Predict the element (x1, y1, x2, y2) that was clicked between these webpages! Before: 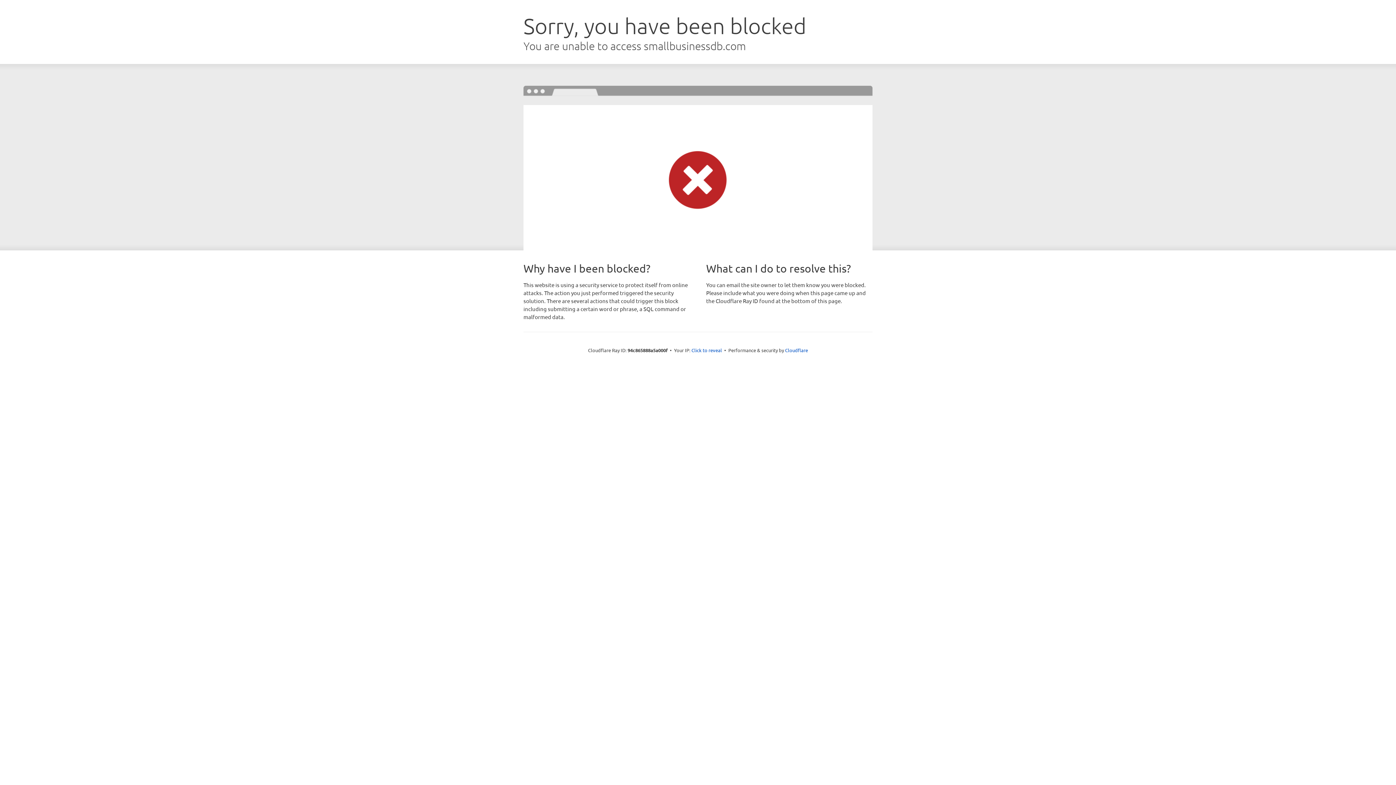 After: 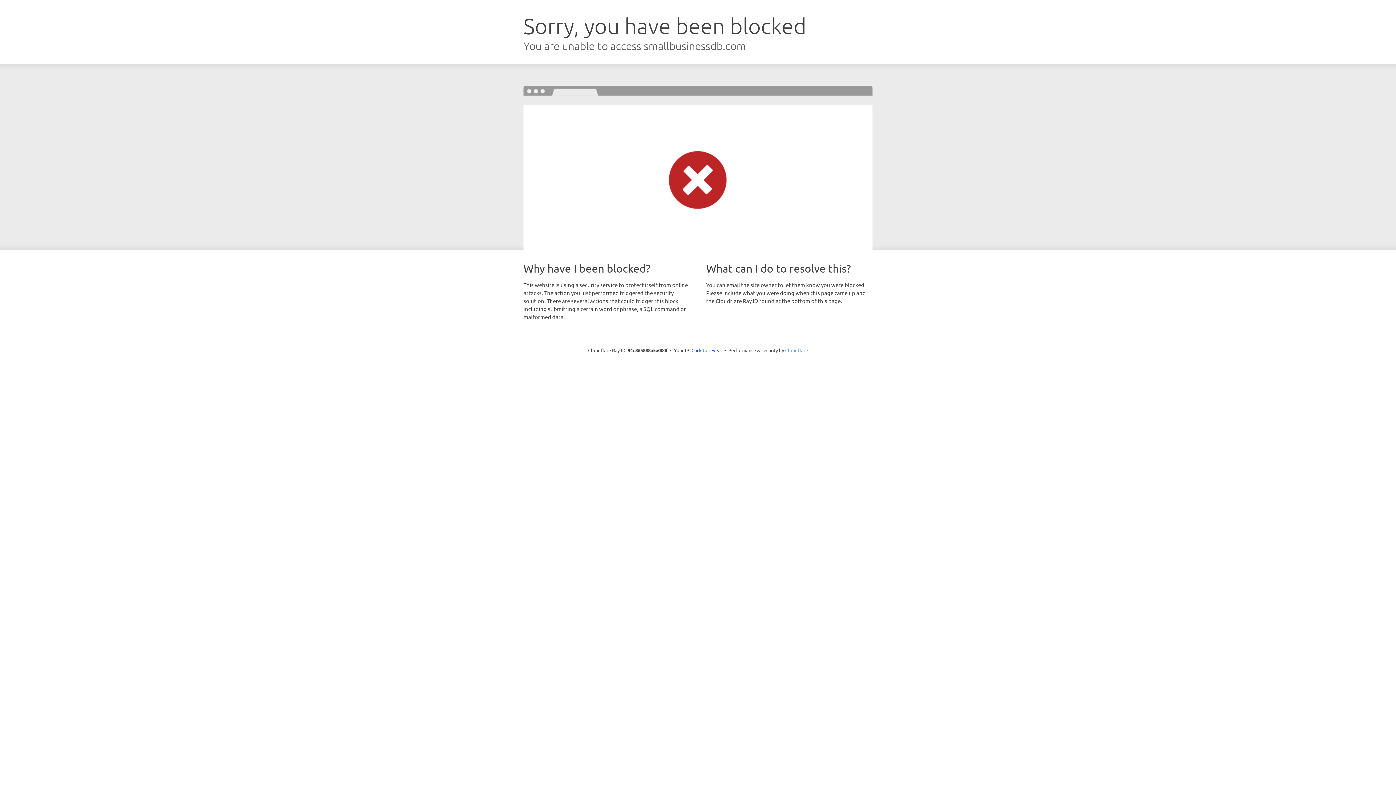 Action: bbox: (785, 347, 808, 353) label: Cloudflare